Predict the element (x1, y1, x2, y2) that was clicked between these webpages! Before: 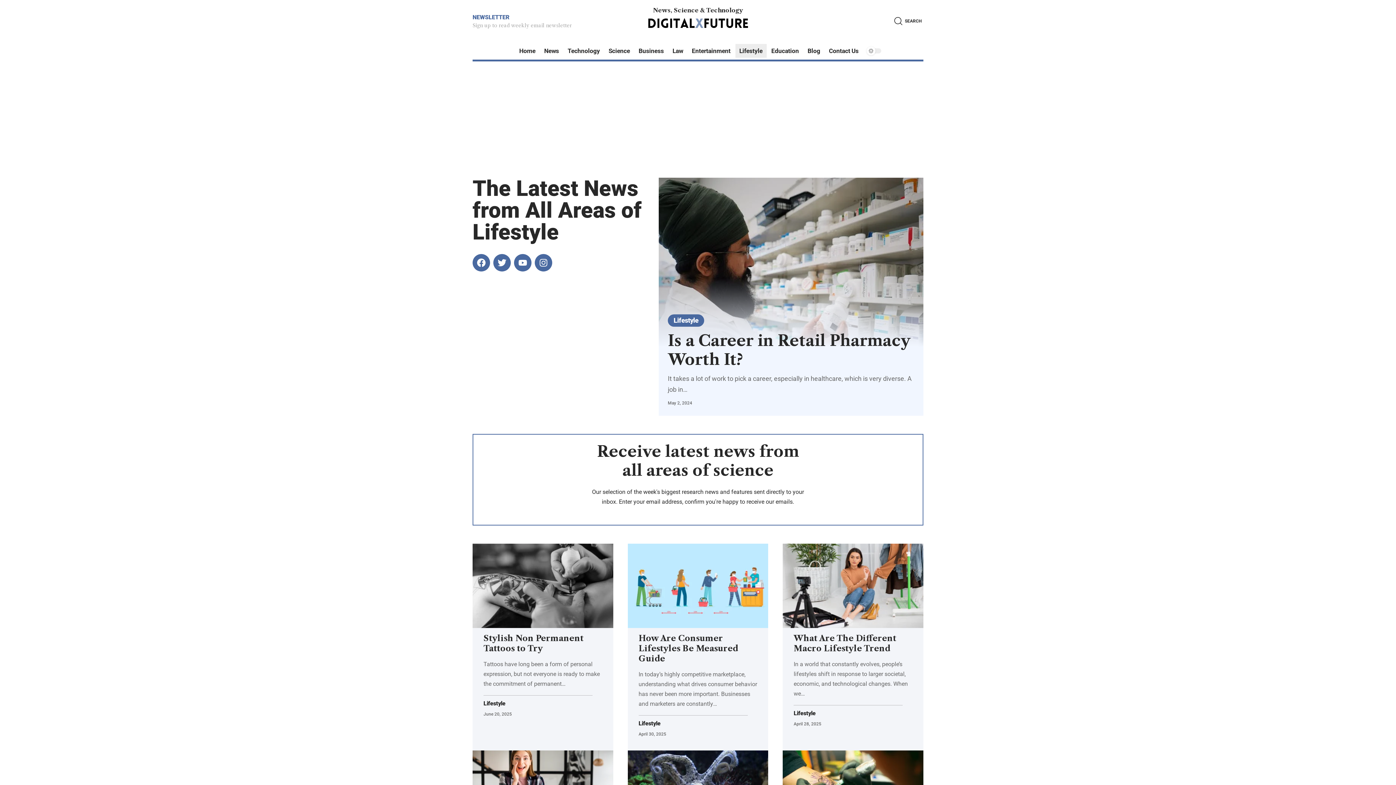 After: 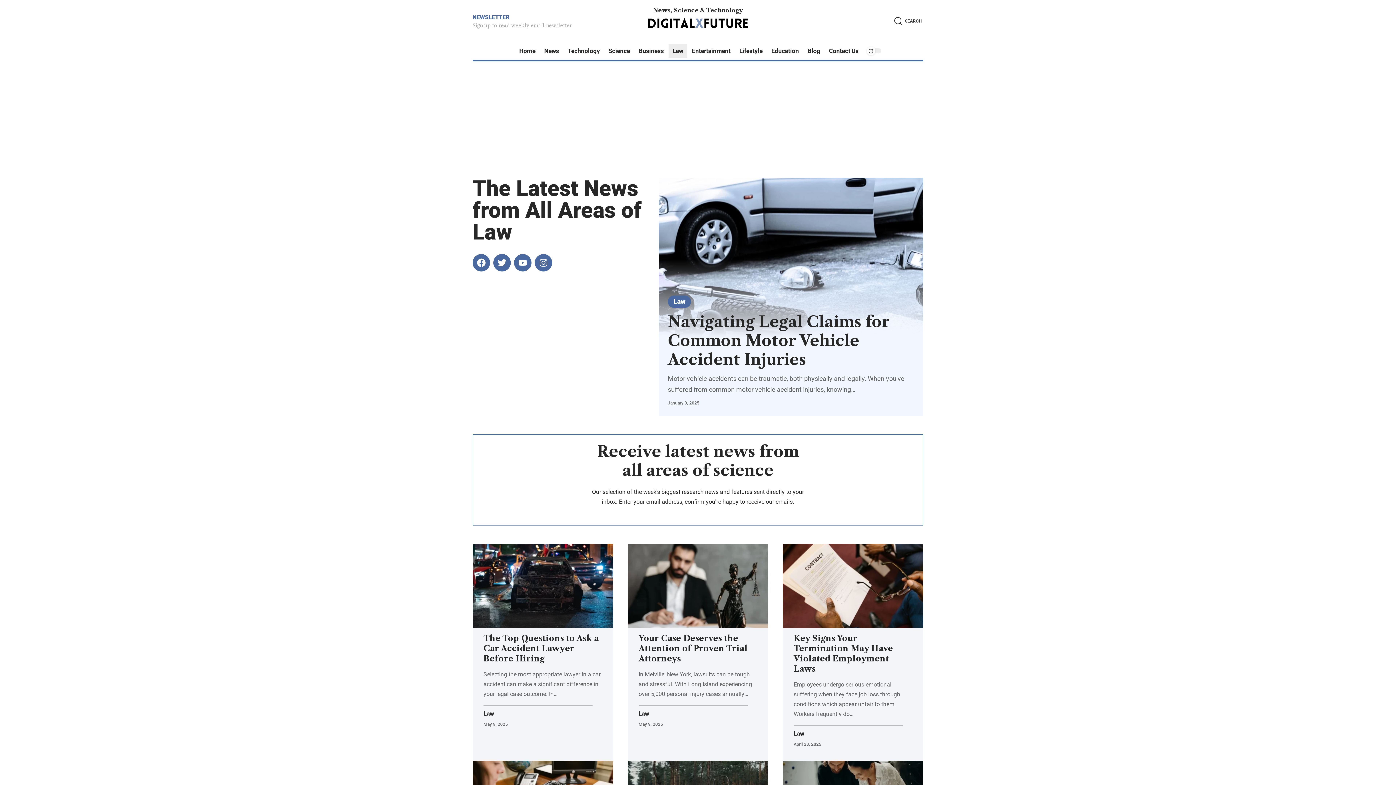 Action: label: Law bbox: (668, 42, 687, 59)